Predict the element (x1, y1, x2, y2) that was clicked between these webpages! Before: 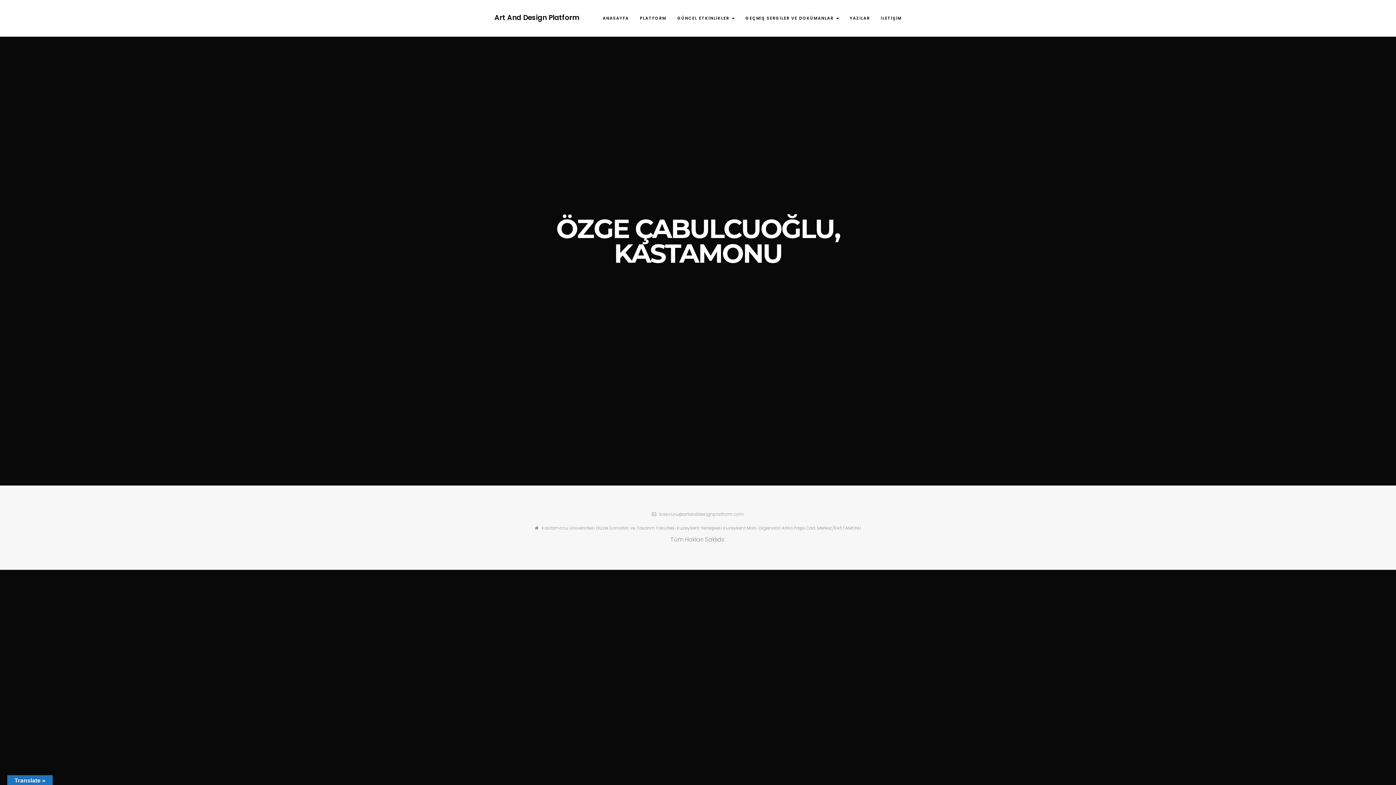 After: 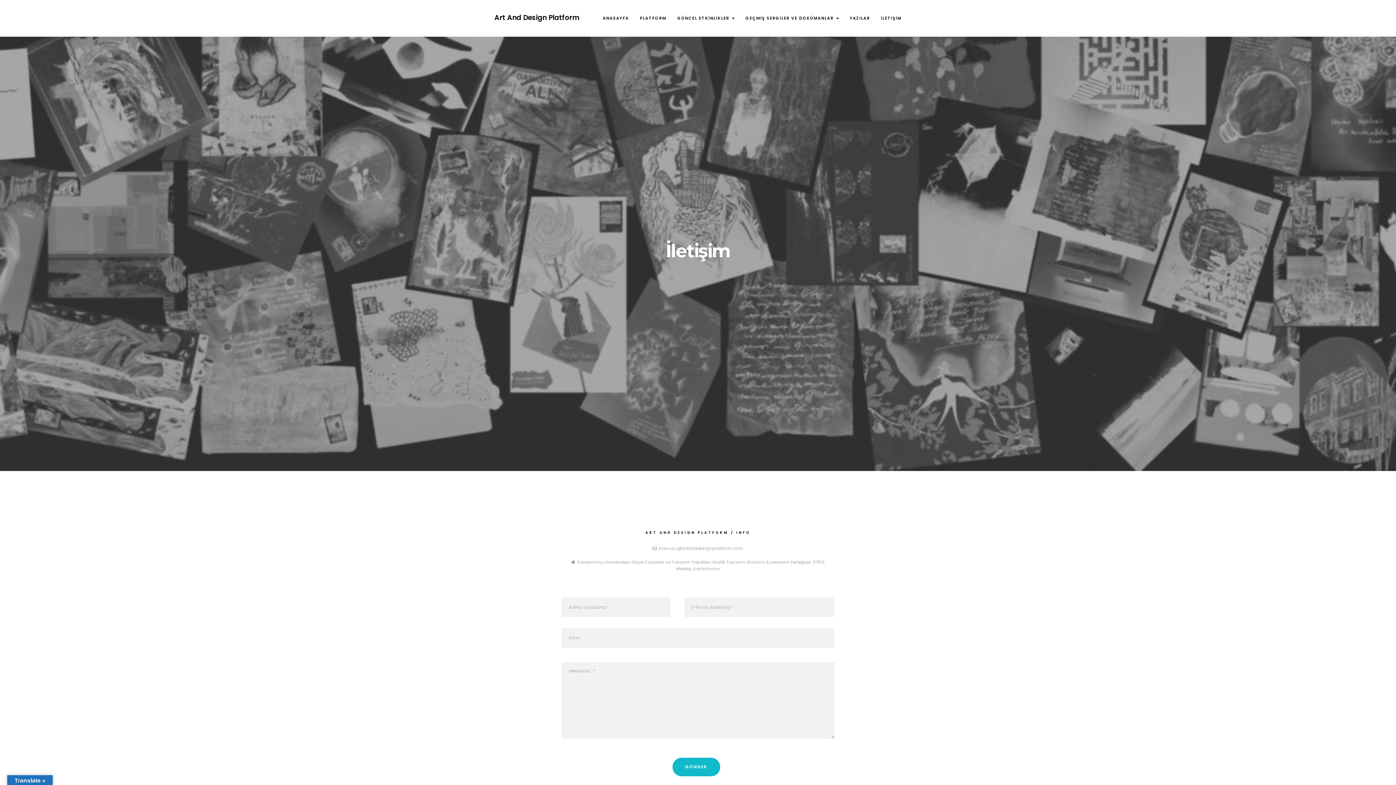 Action: label: İLETİŞİM bbox: (875, 9, 907, 27)